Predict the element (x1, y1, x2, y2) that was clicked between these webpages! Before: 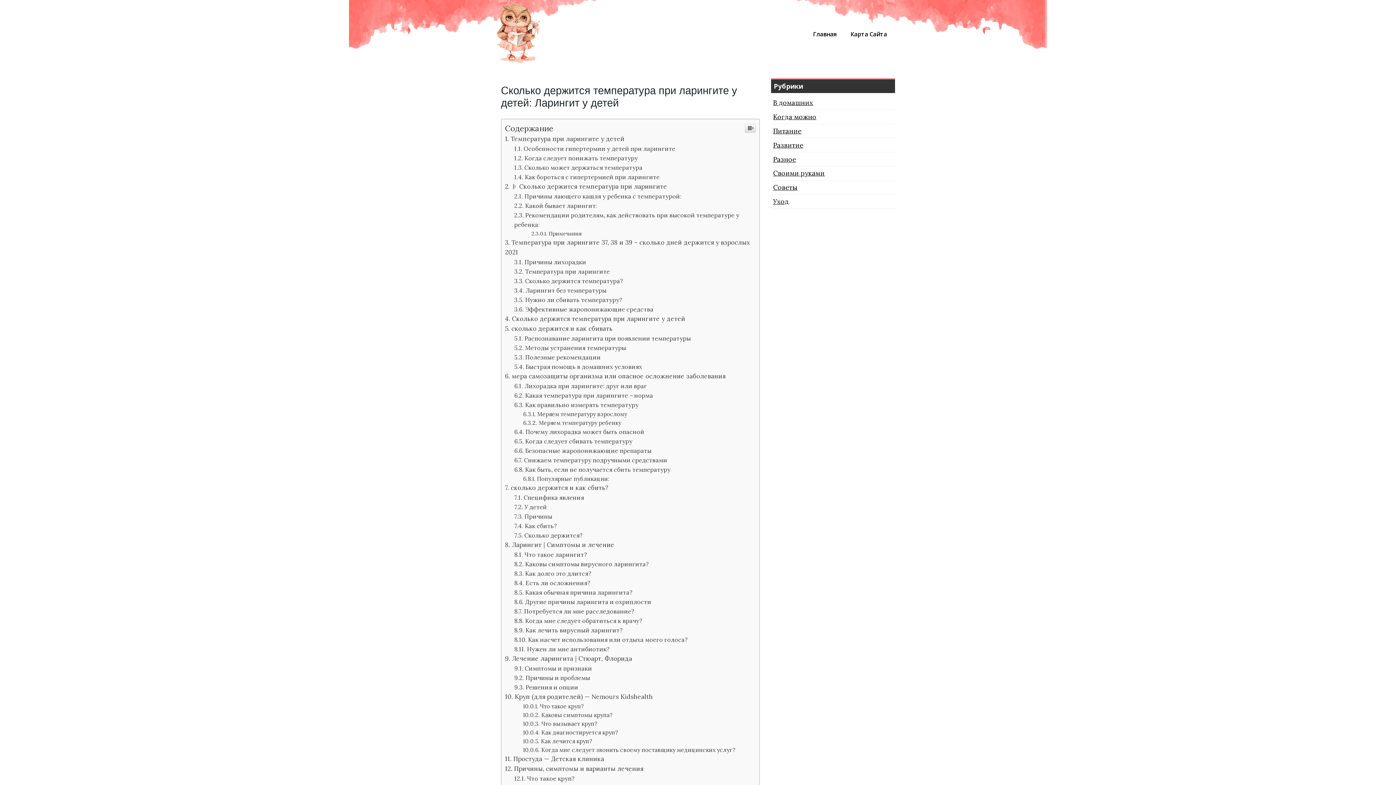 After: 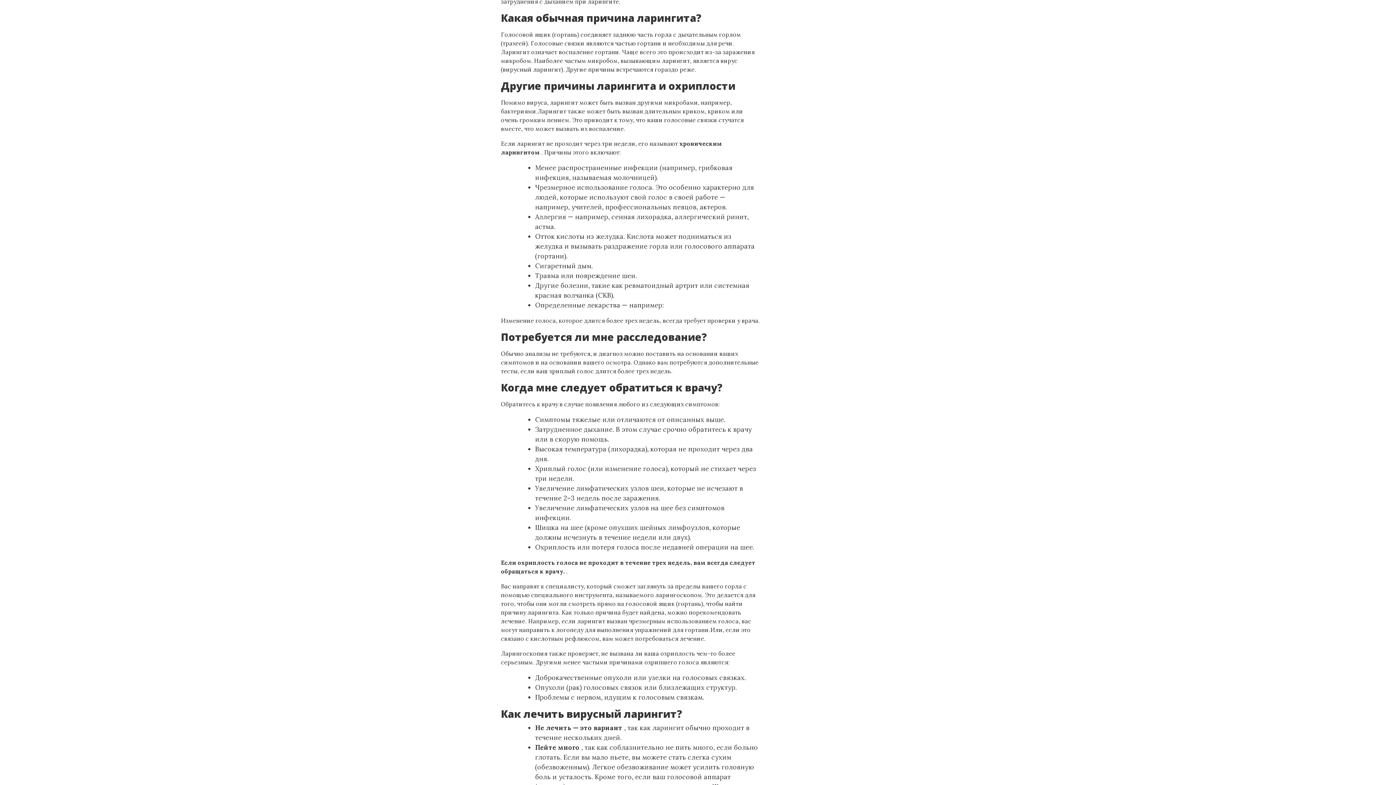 Action: bbox: (514, 589, 632, 596) label: Какая обычная причина ларингита?